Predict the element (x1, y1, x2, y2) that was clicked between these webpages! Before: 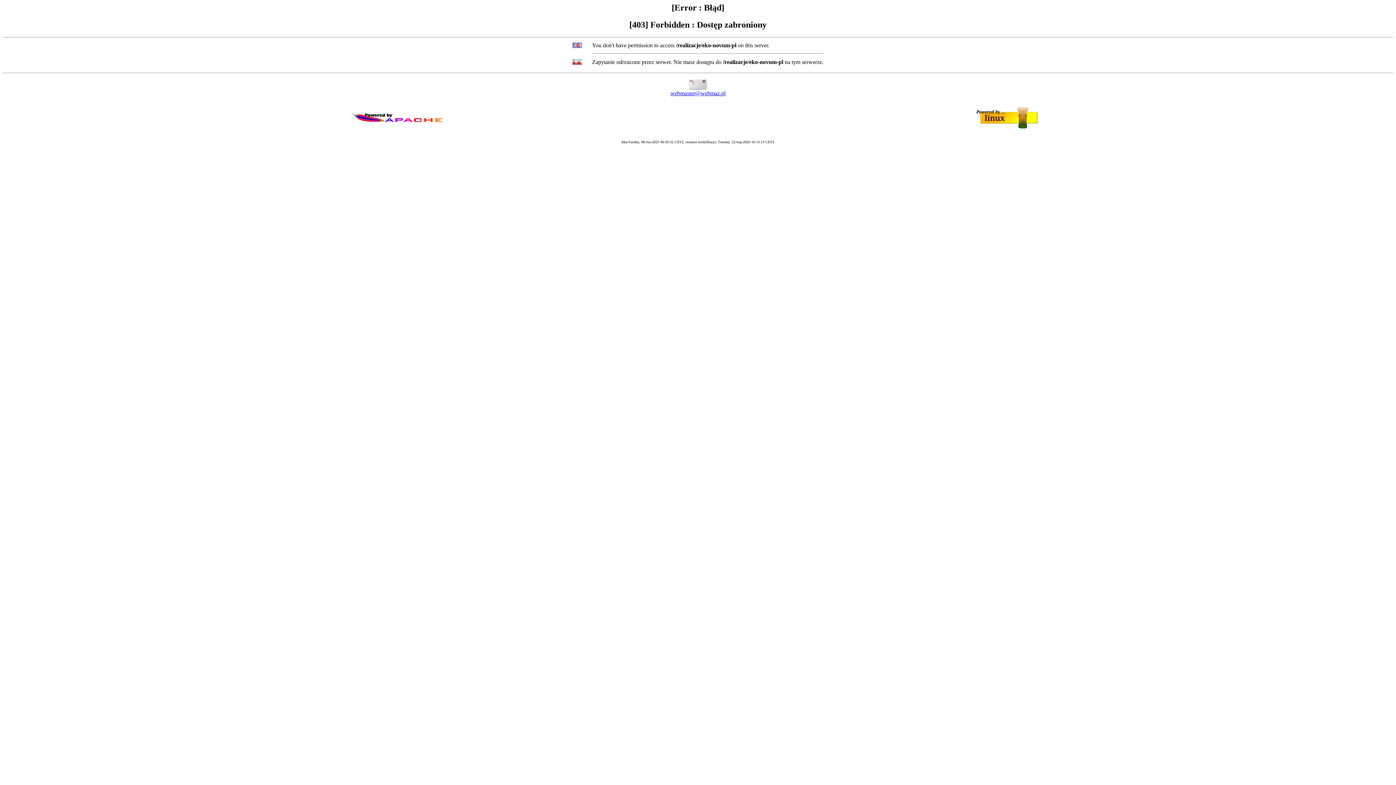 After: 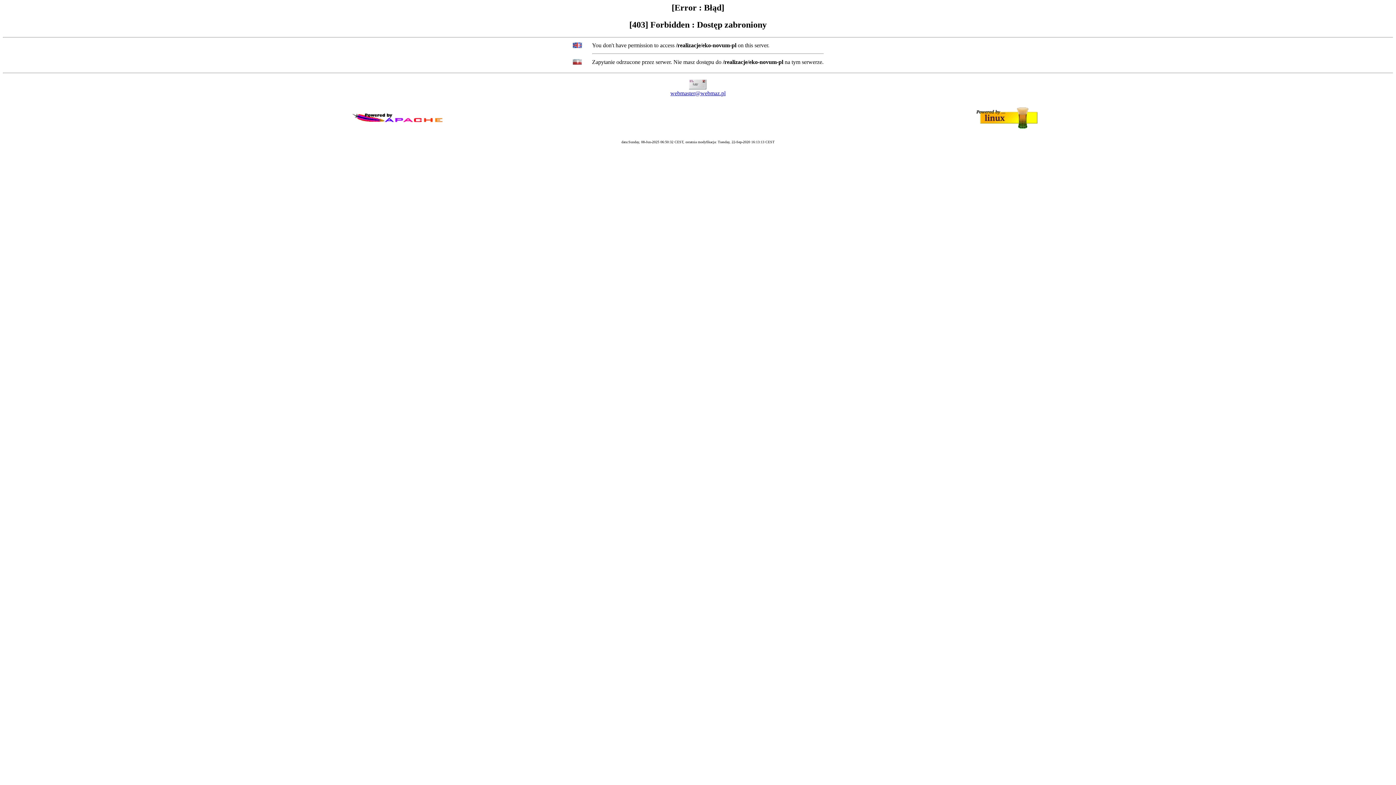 Action: bbox: (670, 90, 725, 96) label: webmaster@webmaz.pl